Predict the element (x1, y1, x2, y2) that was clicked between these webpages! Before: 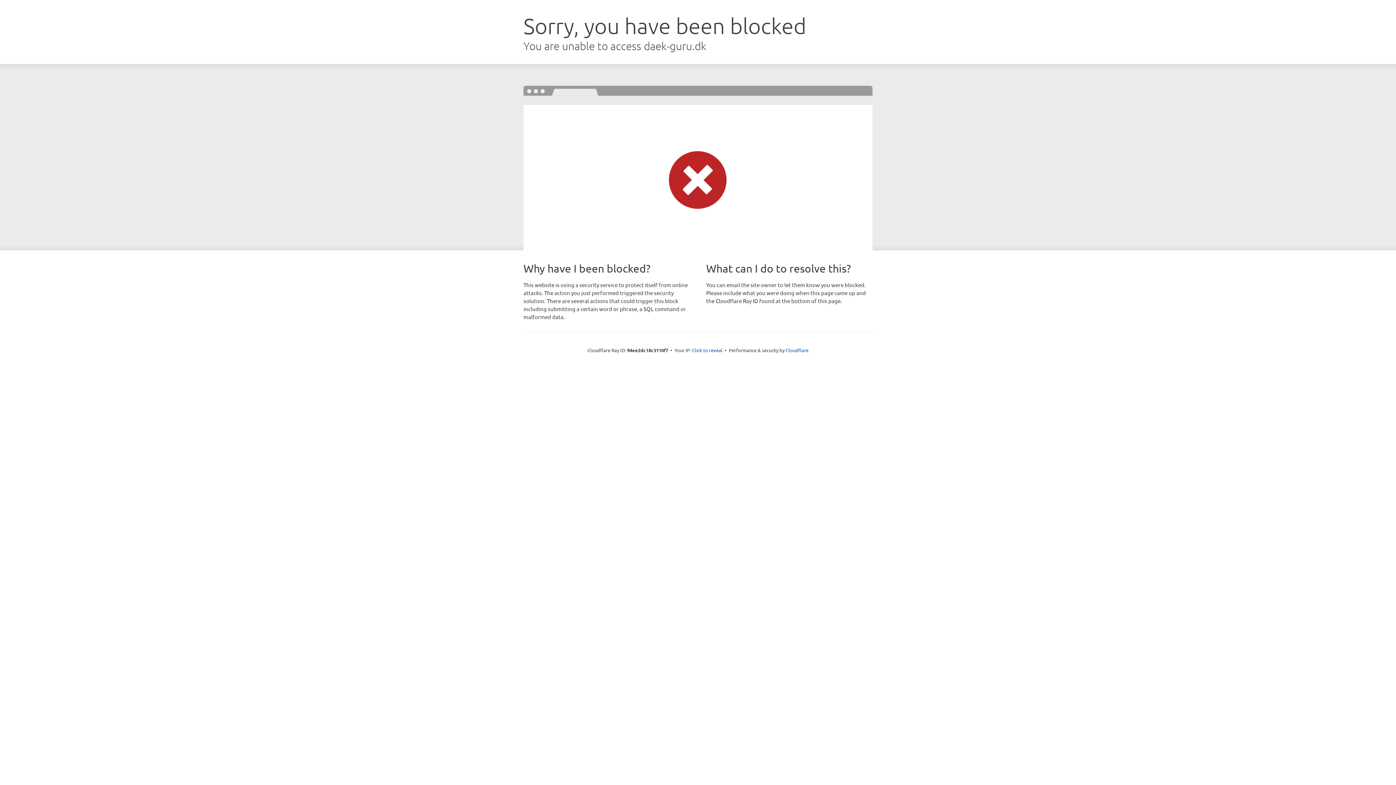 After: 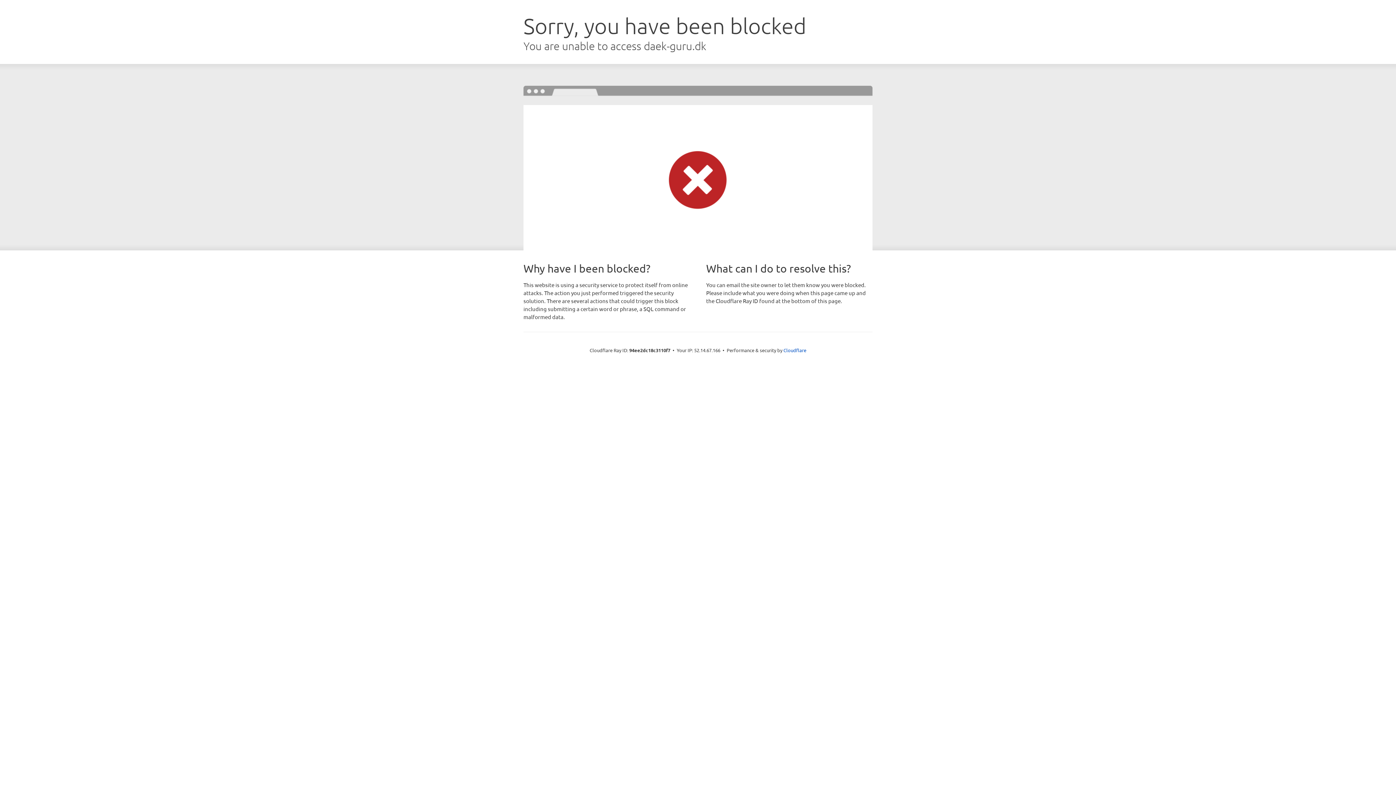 Action: bbox: (692, 346, 722, 353) label: Click to reveal